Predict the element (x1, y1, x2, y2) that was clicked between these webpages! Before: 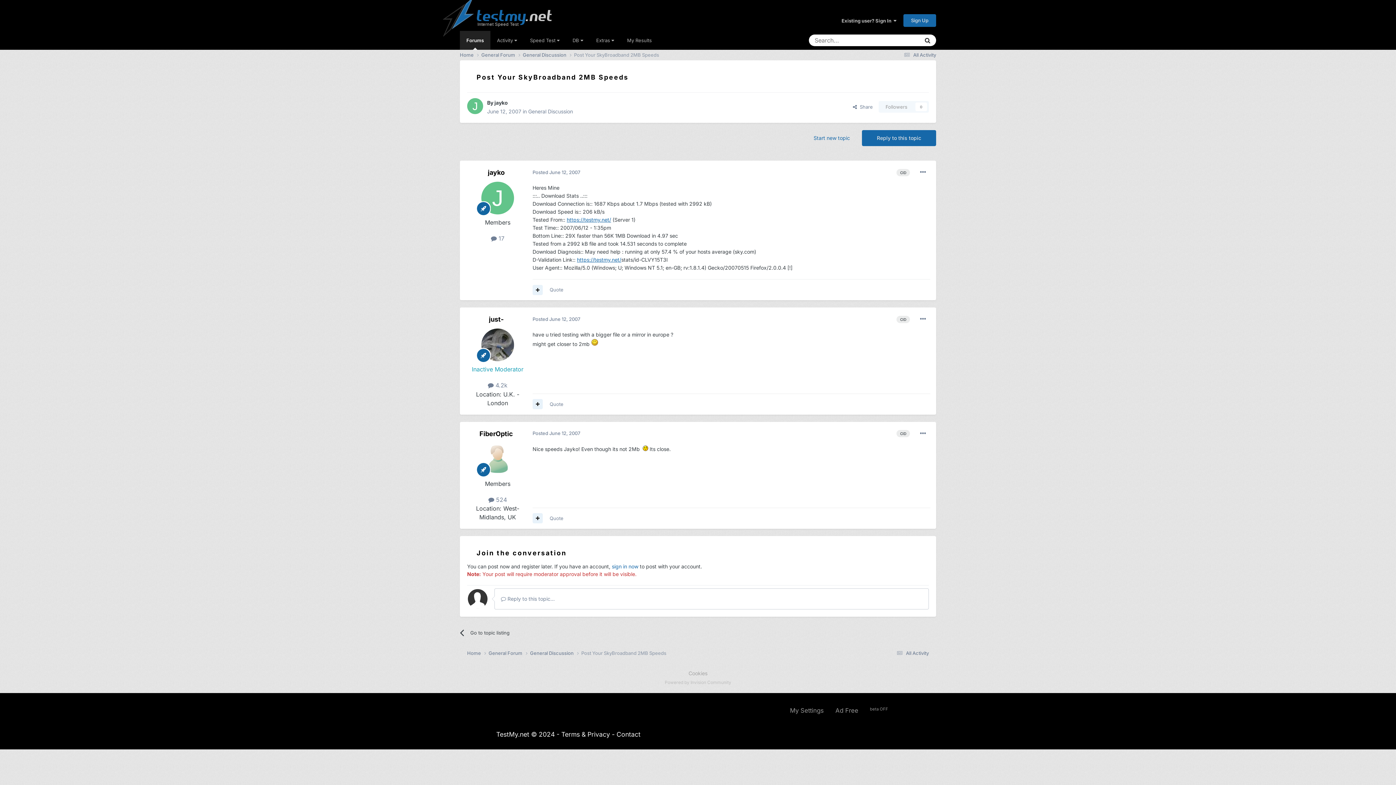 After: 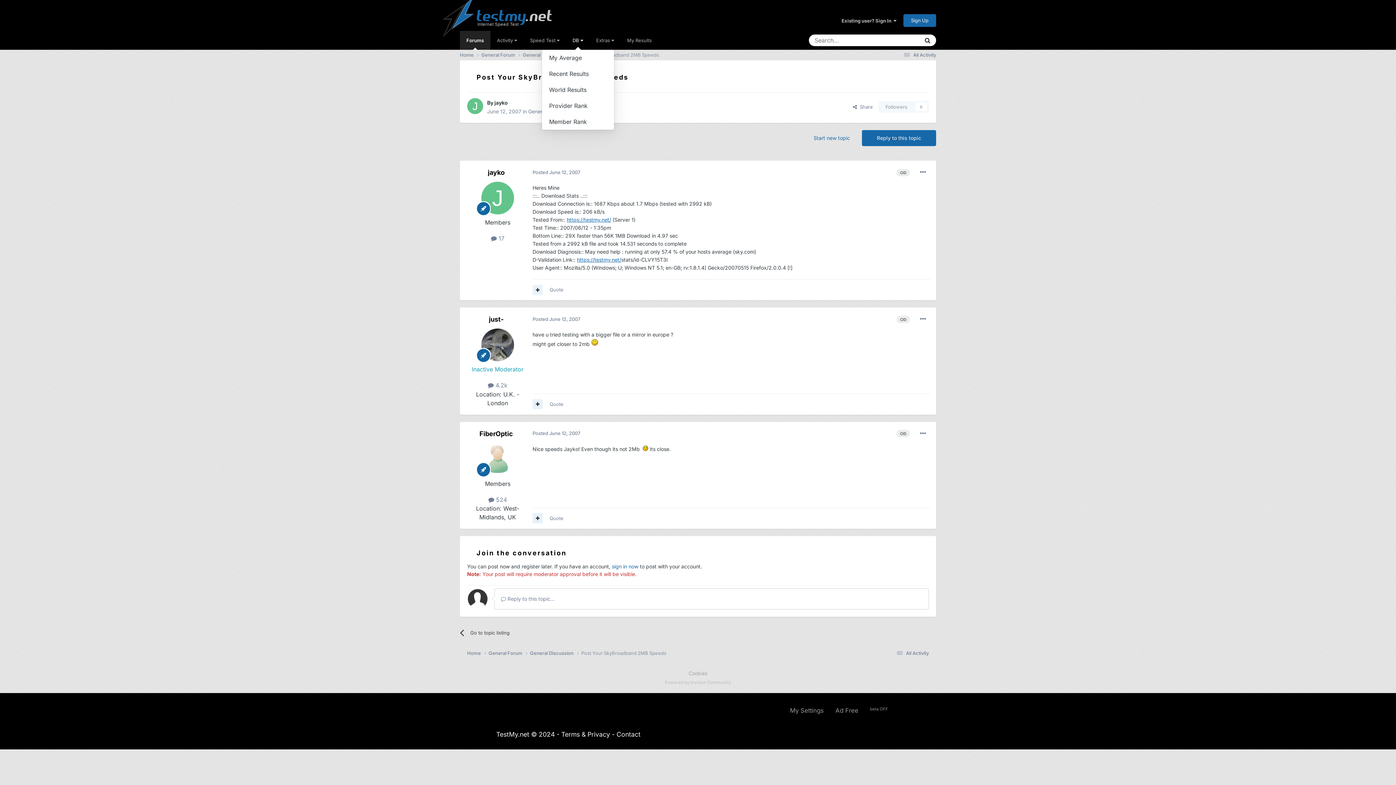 Action: bbox: (566, 30, 589, 49) label: DB 